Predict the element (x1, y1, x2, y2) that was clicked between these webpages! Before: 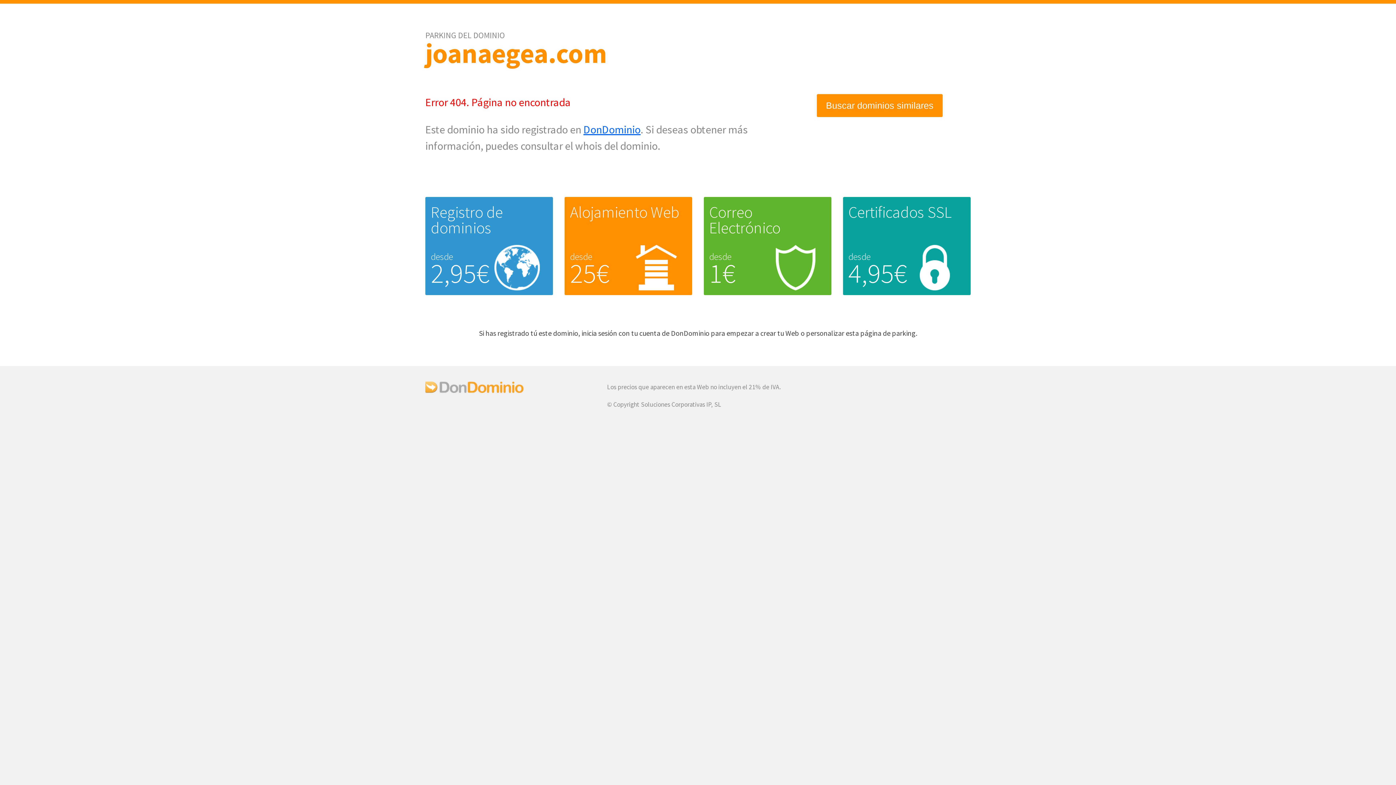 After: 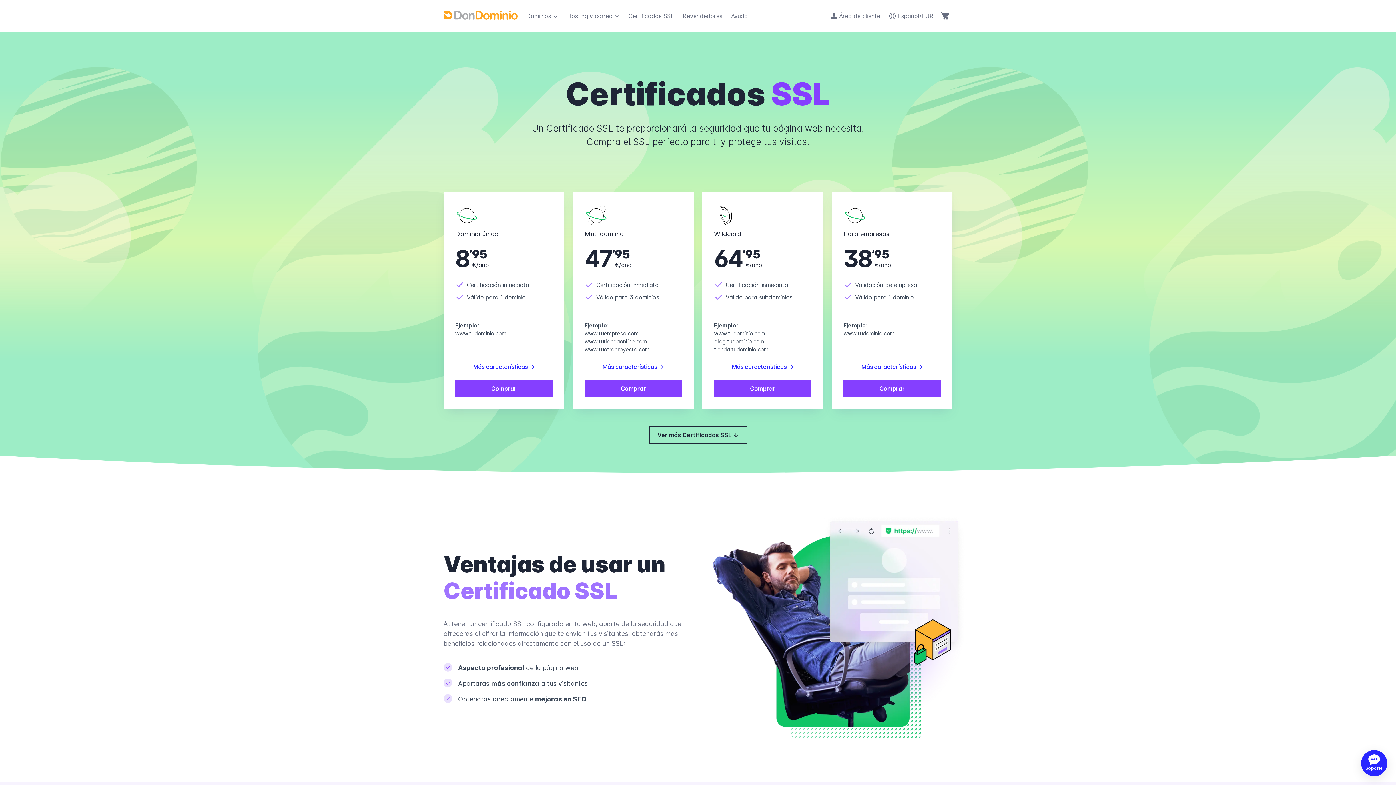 Action: bbox: (848, 202, 951, 222) label: Certificados SSL